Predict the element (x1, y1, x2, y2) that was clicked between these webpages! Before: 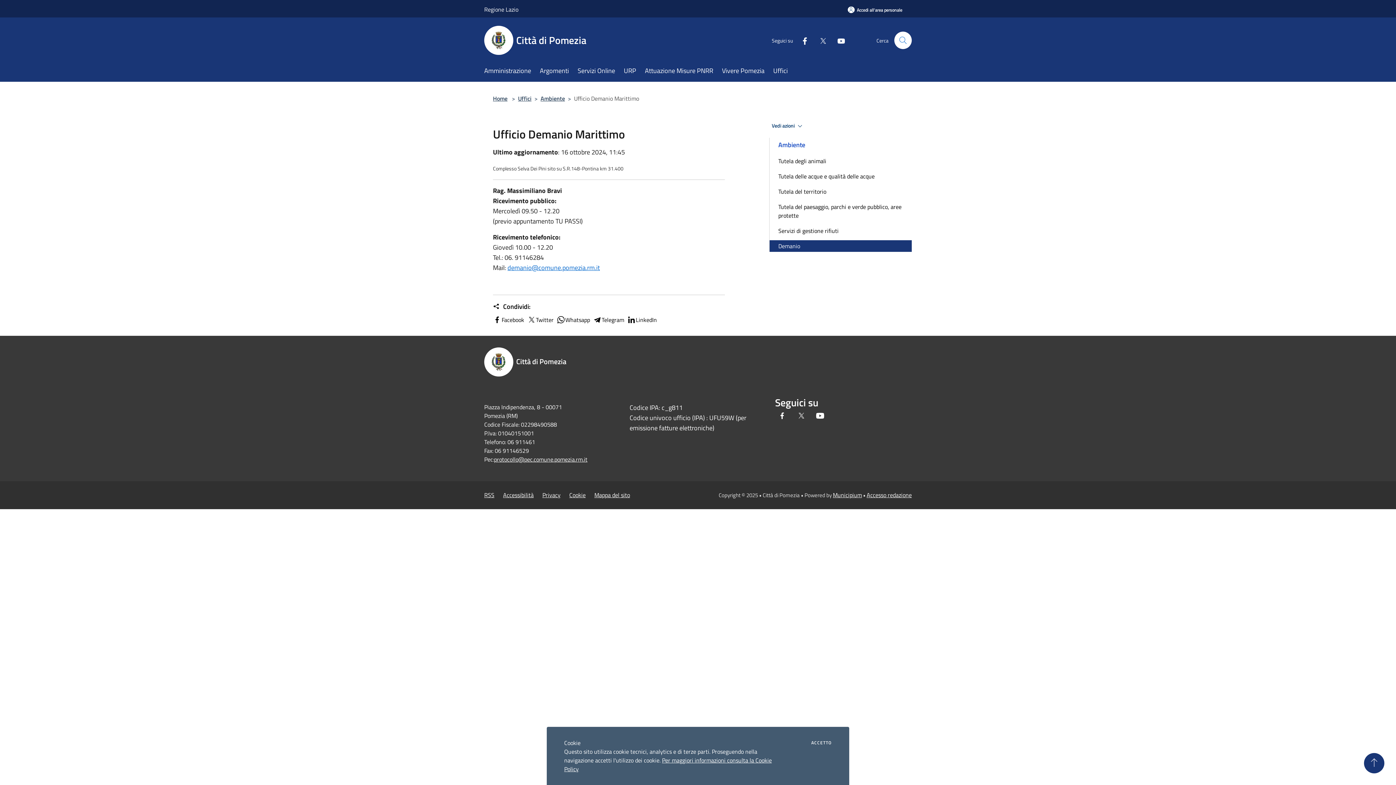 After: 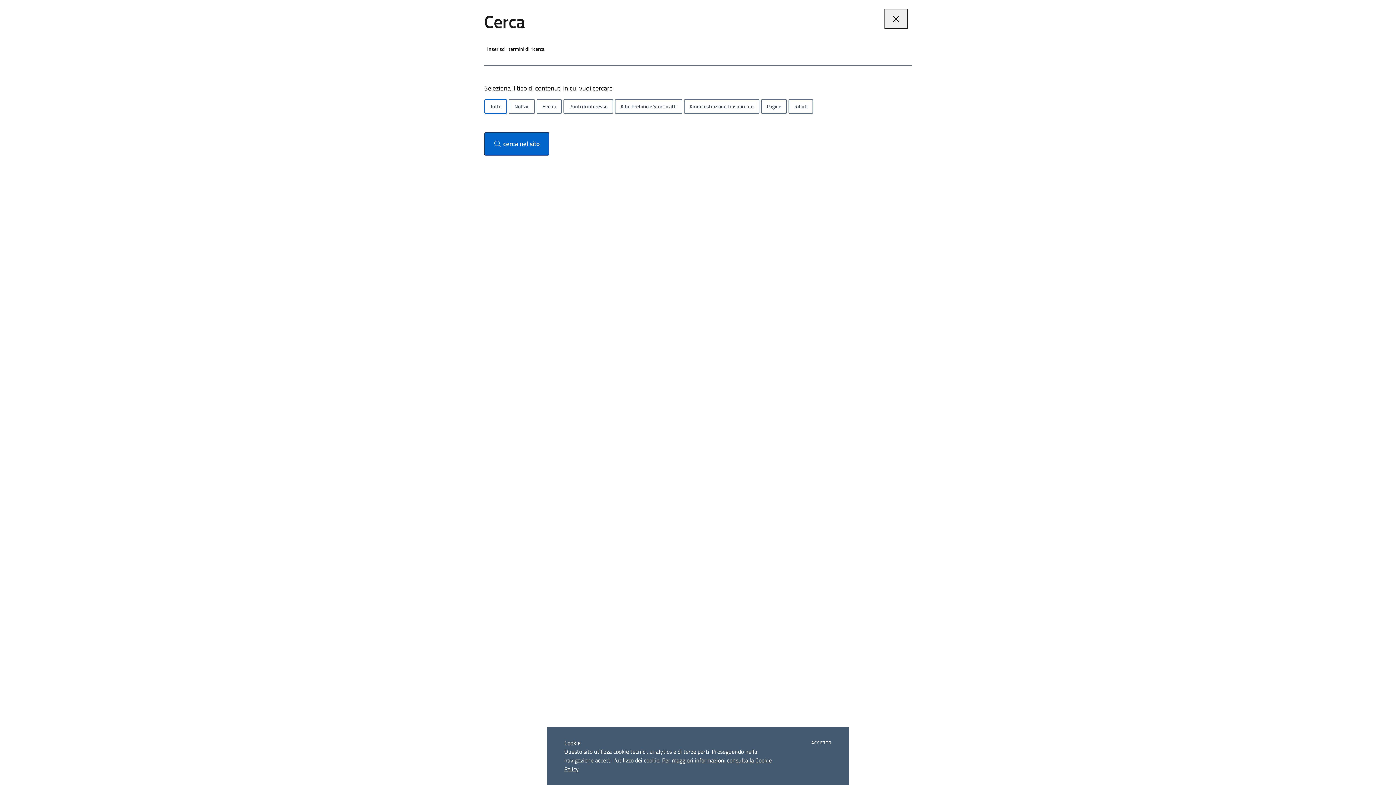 Action: bbox: (894, 31, 912, 49) label: Cerca